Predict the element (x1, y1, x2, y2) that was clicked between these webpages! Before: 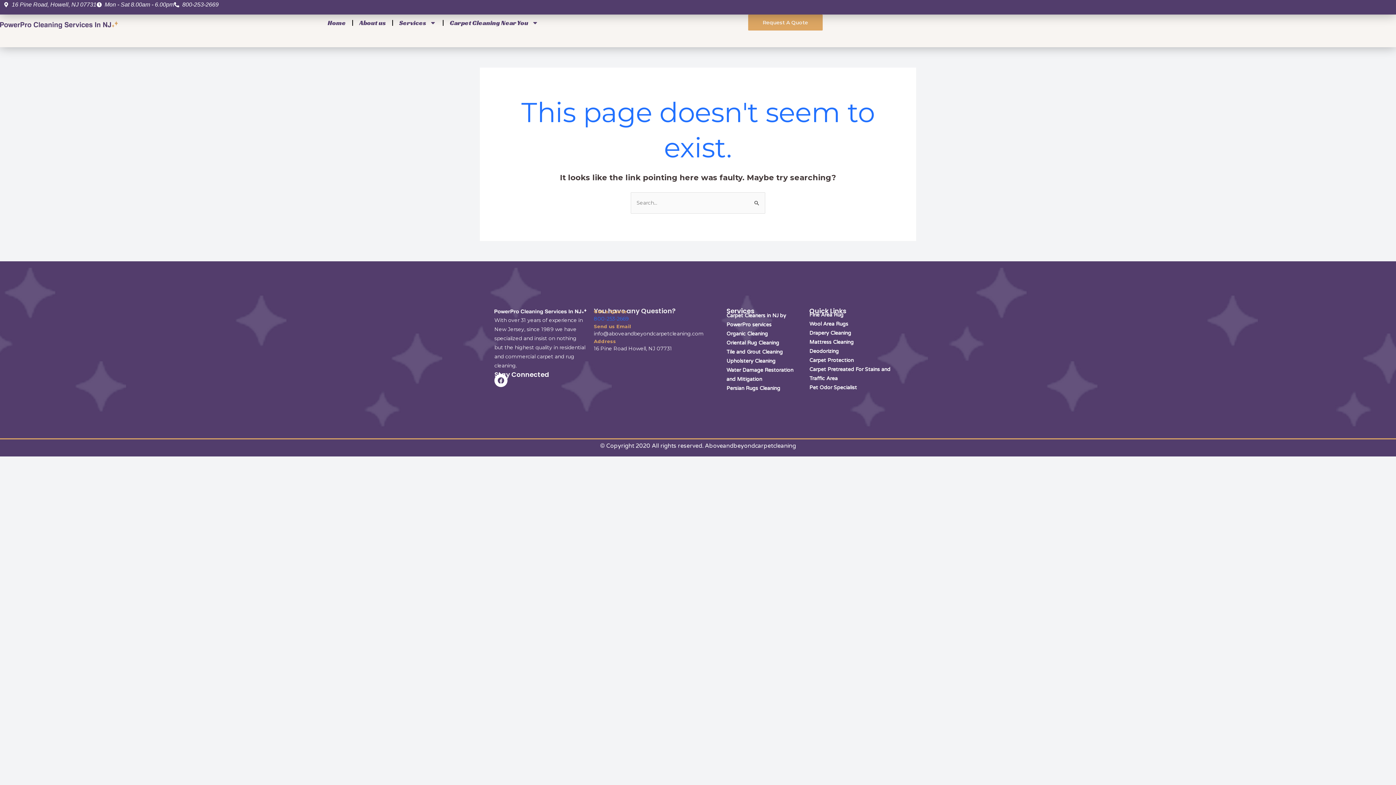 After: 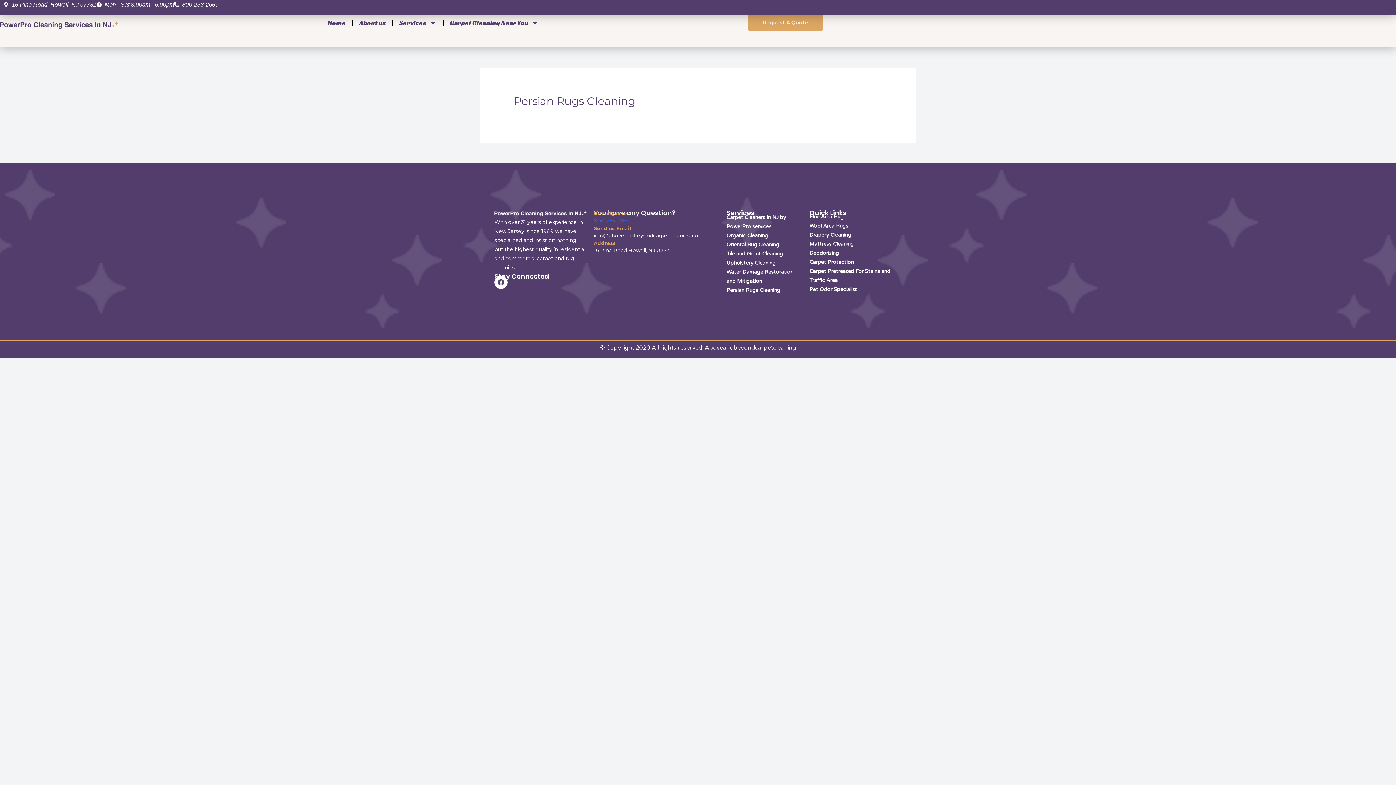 Action: label: Pet Odor Specialist bbox: (809, 383, 901, 392)